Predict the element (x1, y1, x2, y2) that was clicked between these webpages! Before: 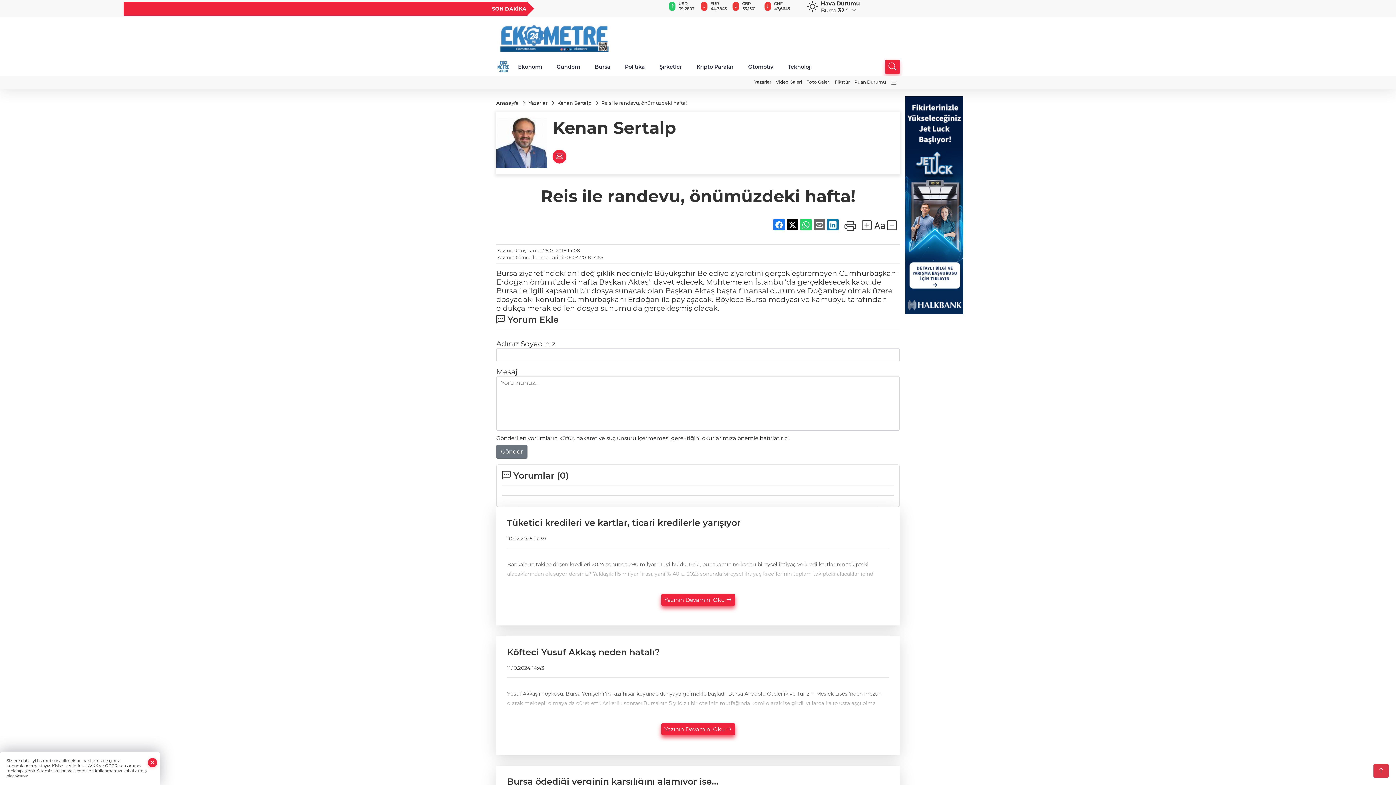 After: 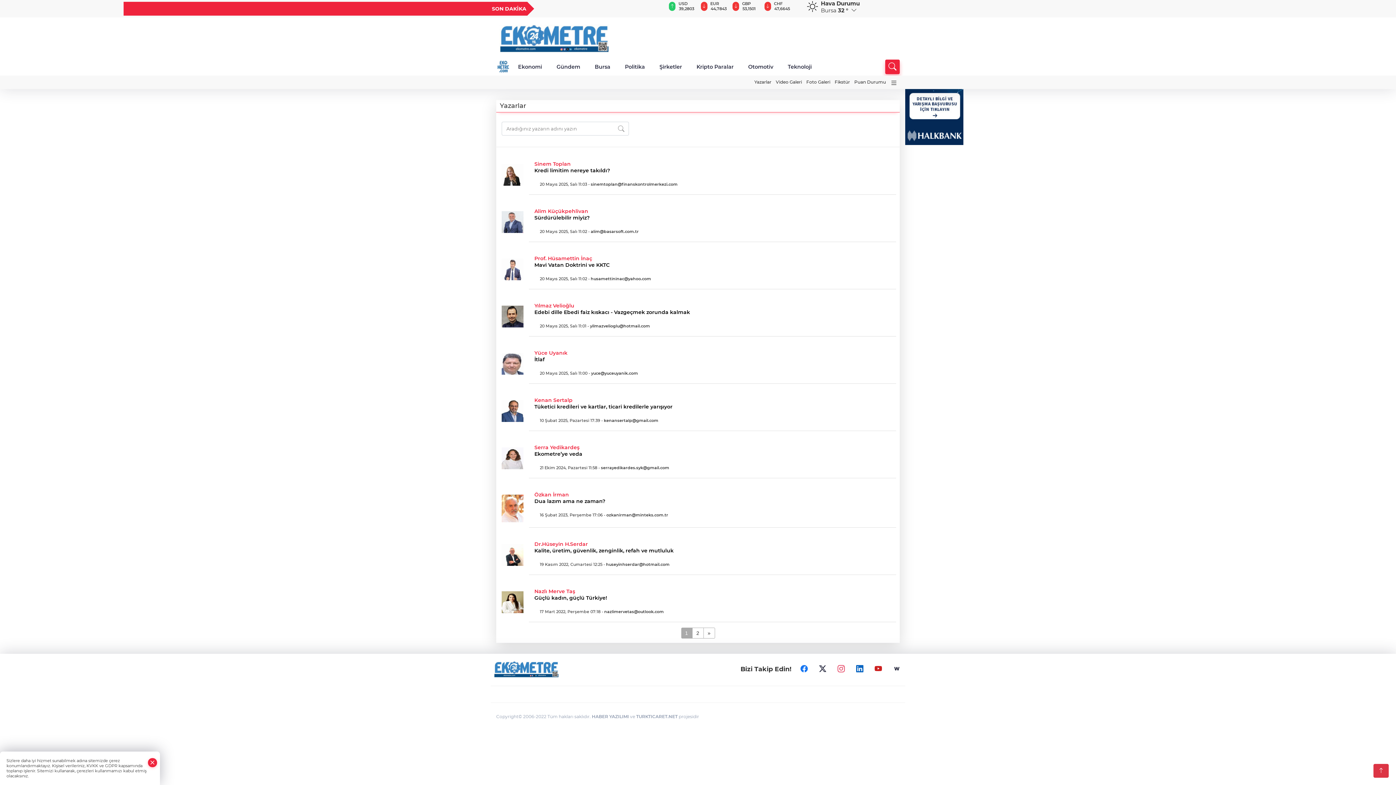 Action: label: Yazarlar  bbox: (528, 99, 549, 105)